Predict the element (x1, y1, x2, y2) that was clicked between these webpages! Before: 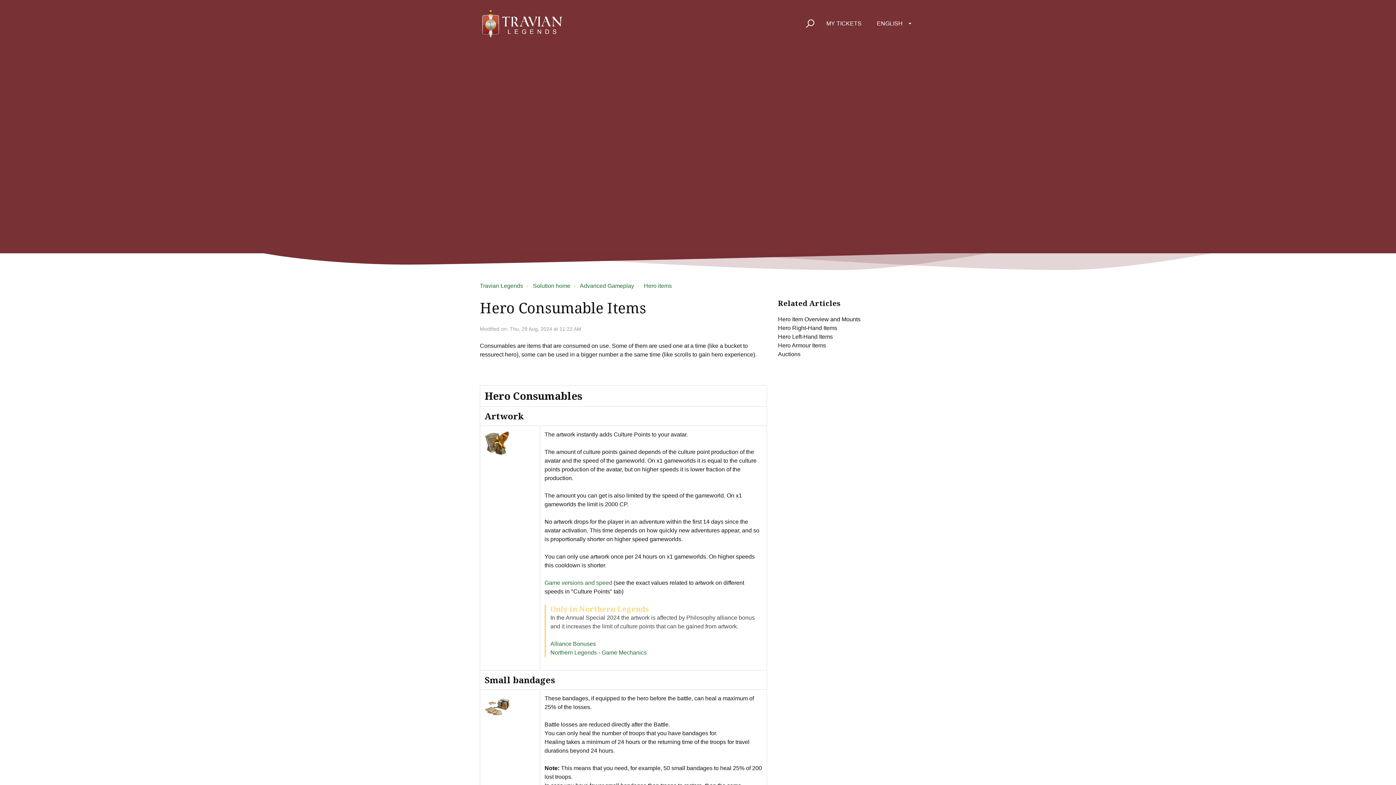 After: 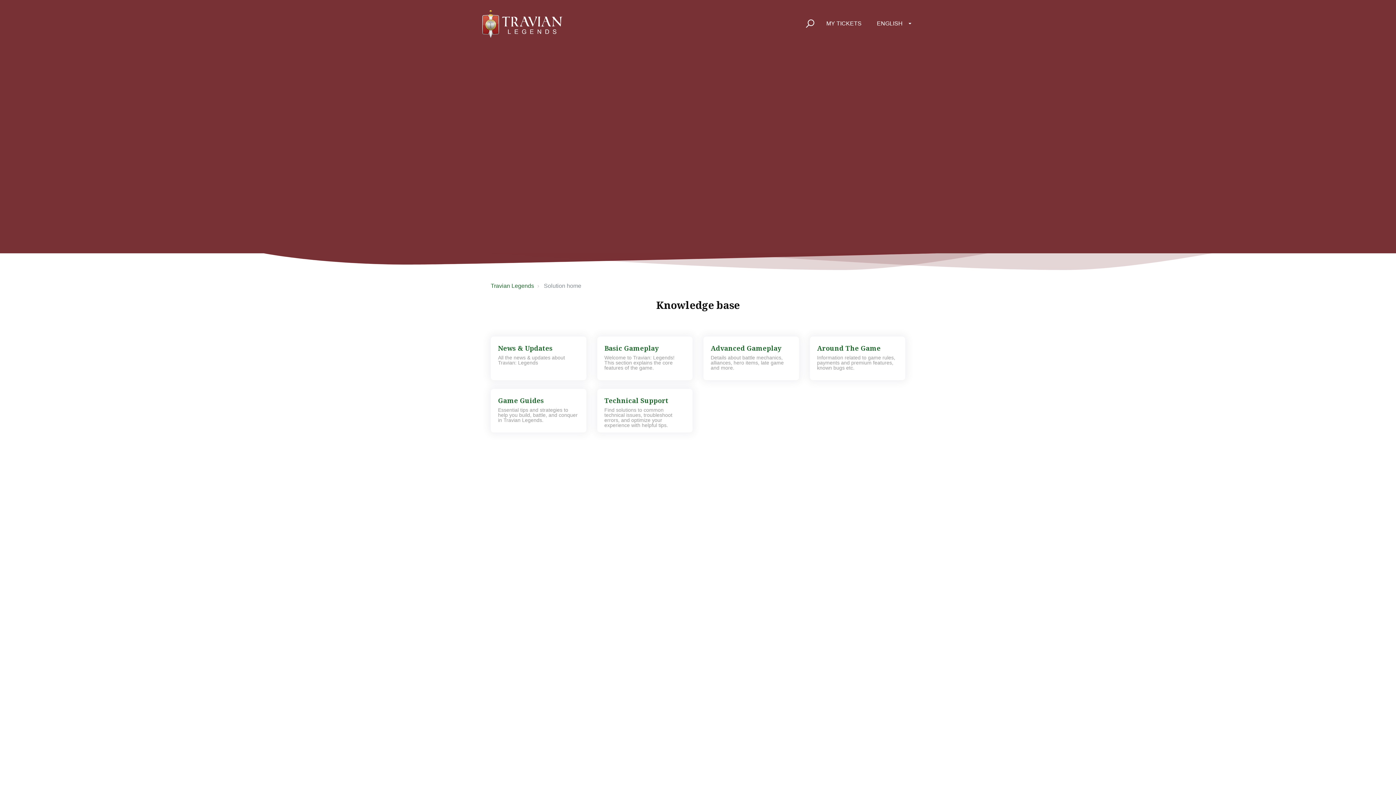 Action: bbox: (533, 282, 570, 289) label: Solution home